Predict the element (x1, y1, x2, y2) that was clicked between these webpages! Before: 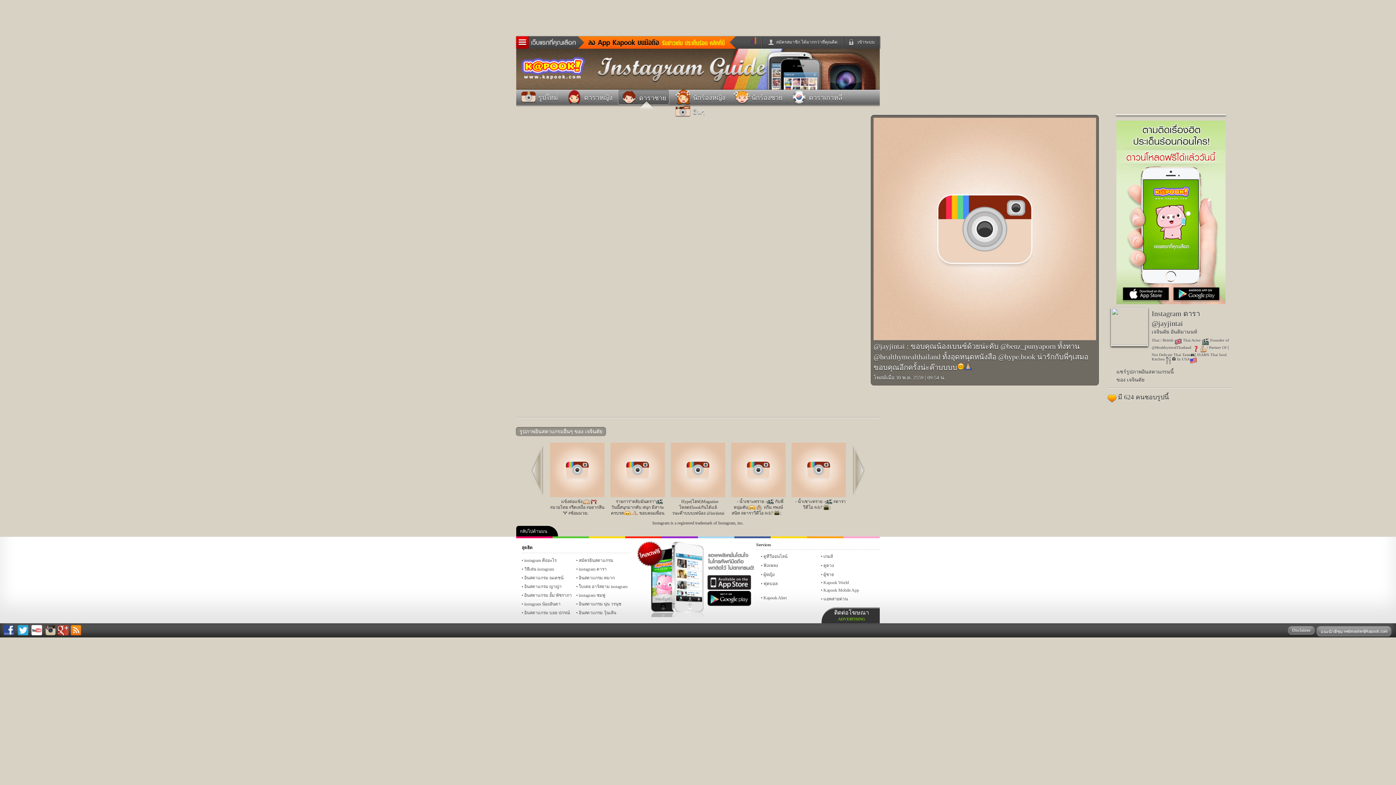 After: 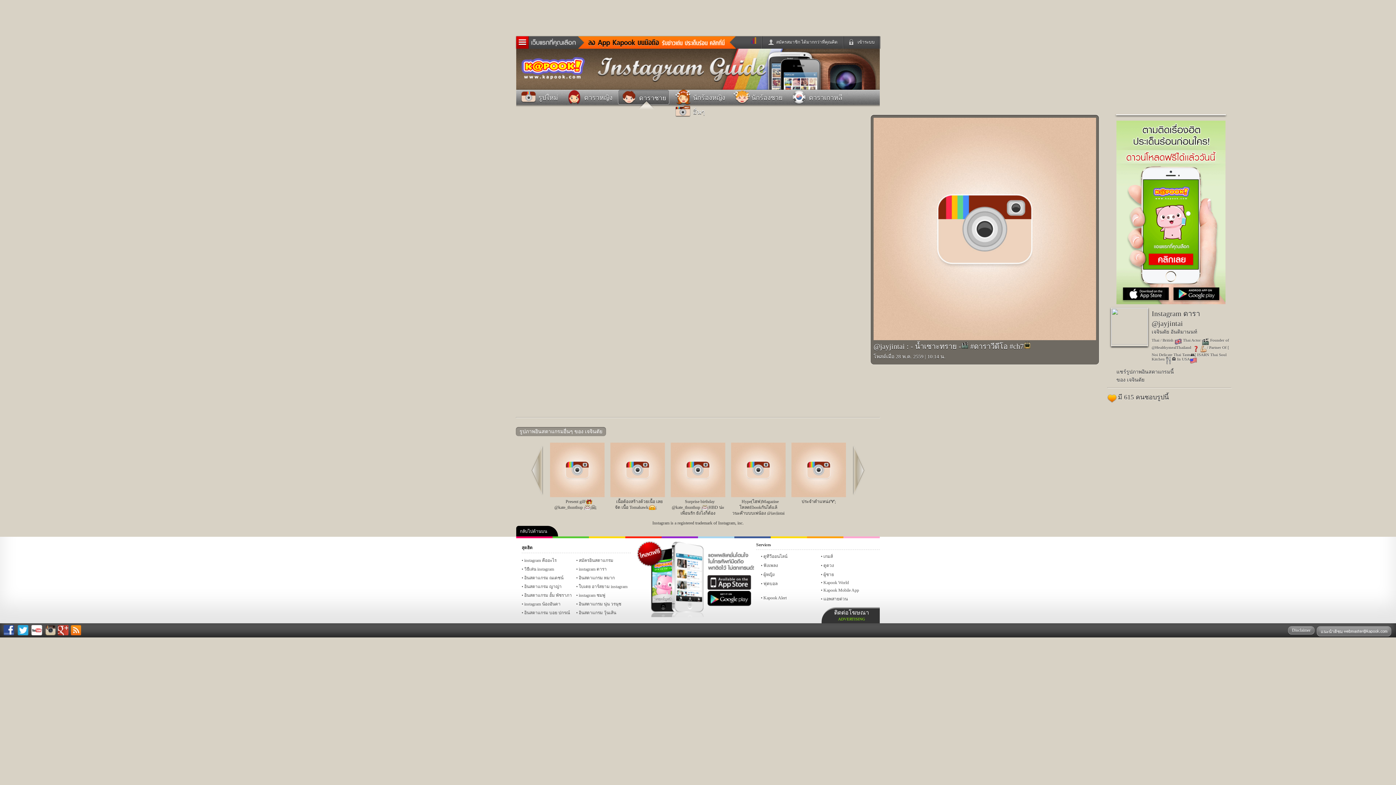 Action: bbox: (791, 493, 846, 509) label: 
- น้ำเซาะทราย - #ดาราวีดีโอ #ch7;